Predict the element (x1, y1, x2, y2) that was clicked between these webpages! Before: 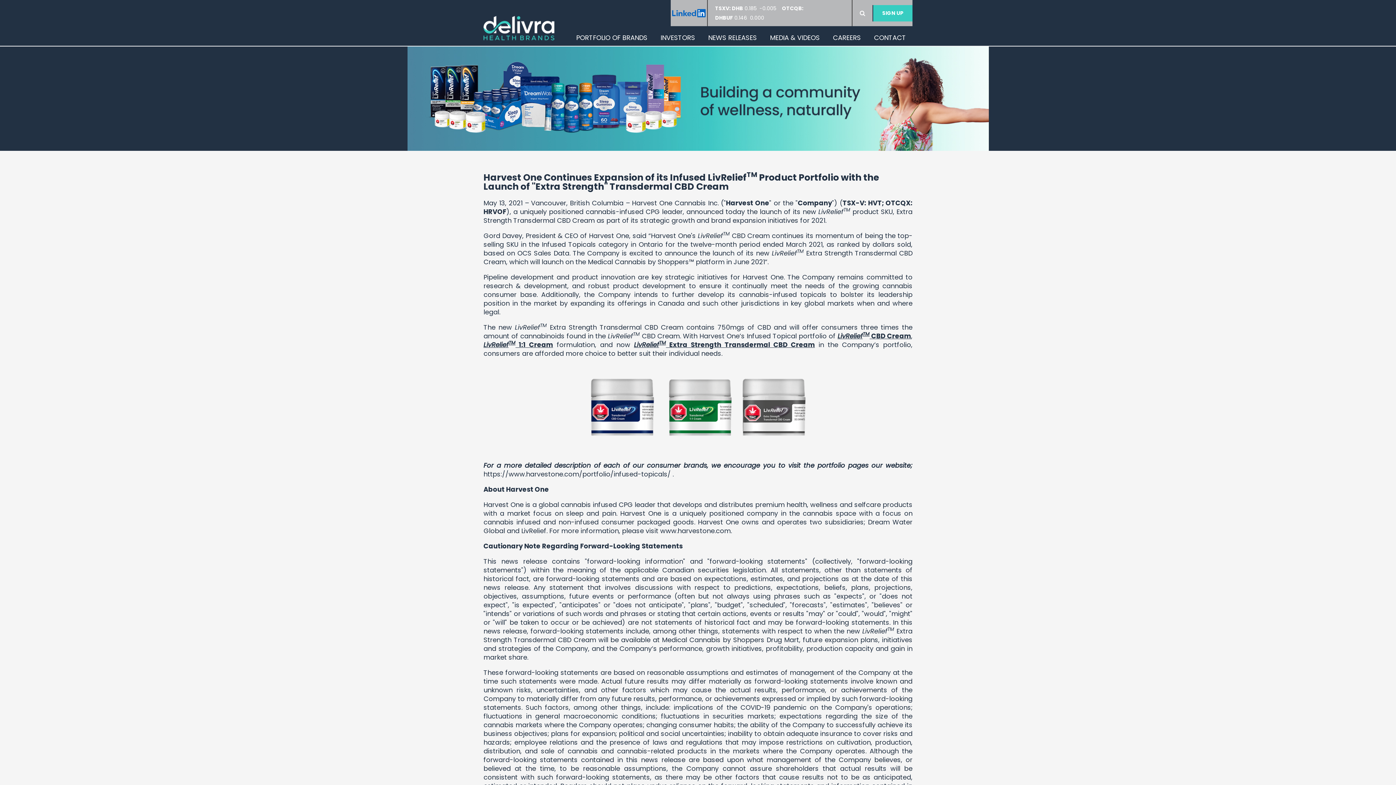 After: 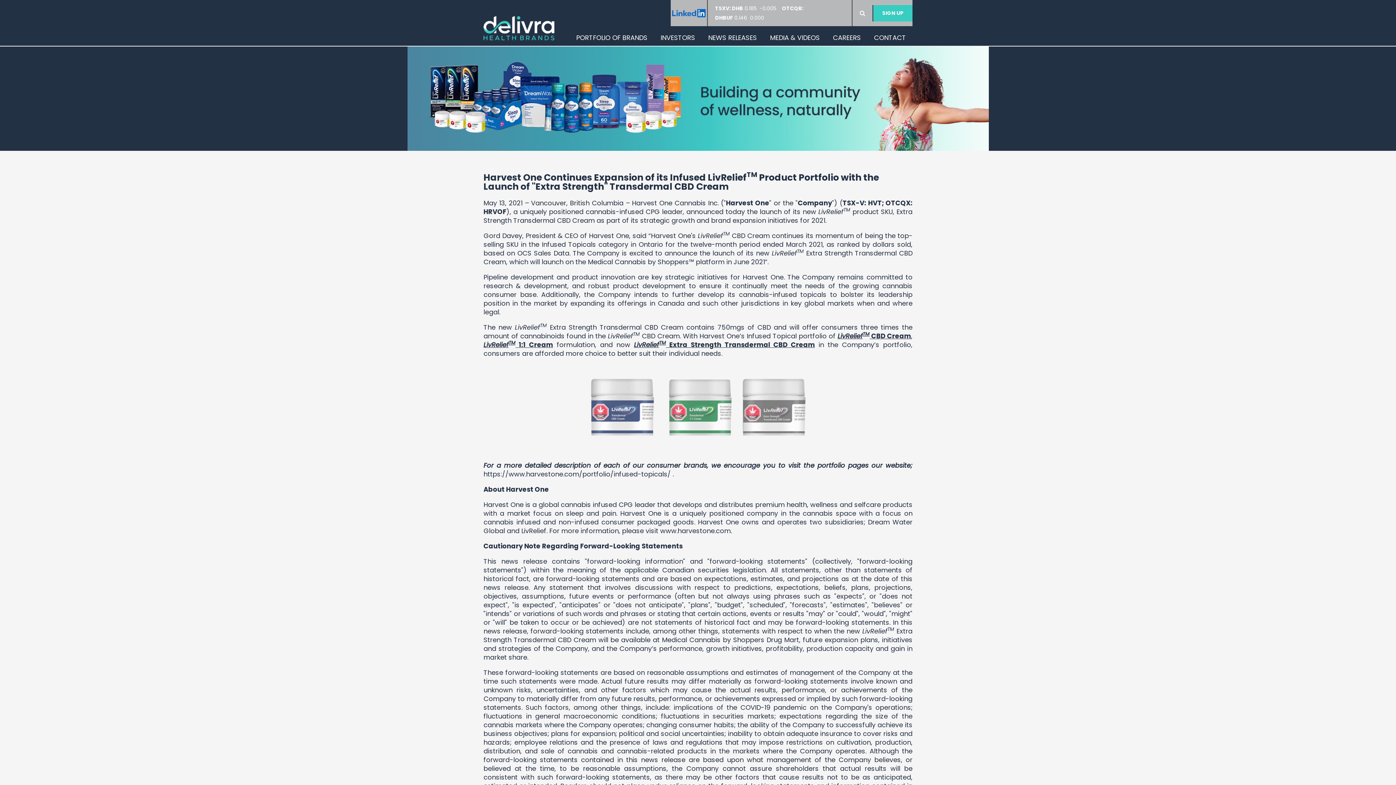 Action: bbox: (570, 445, 825, 454)